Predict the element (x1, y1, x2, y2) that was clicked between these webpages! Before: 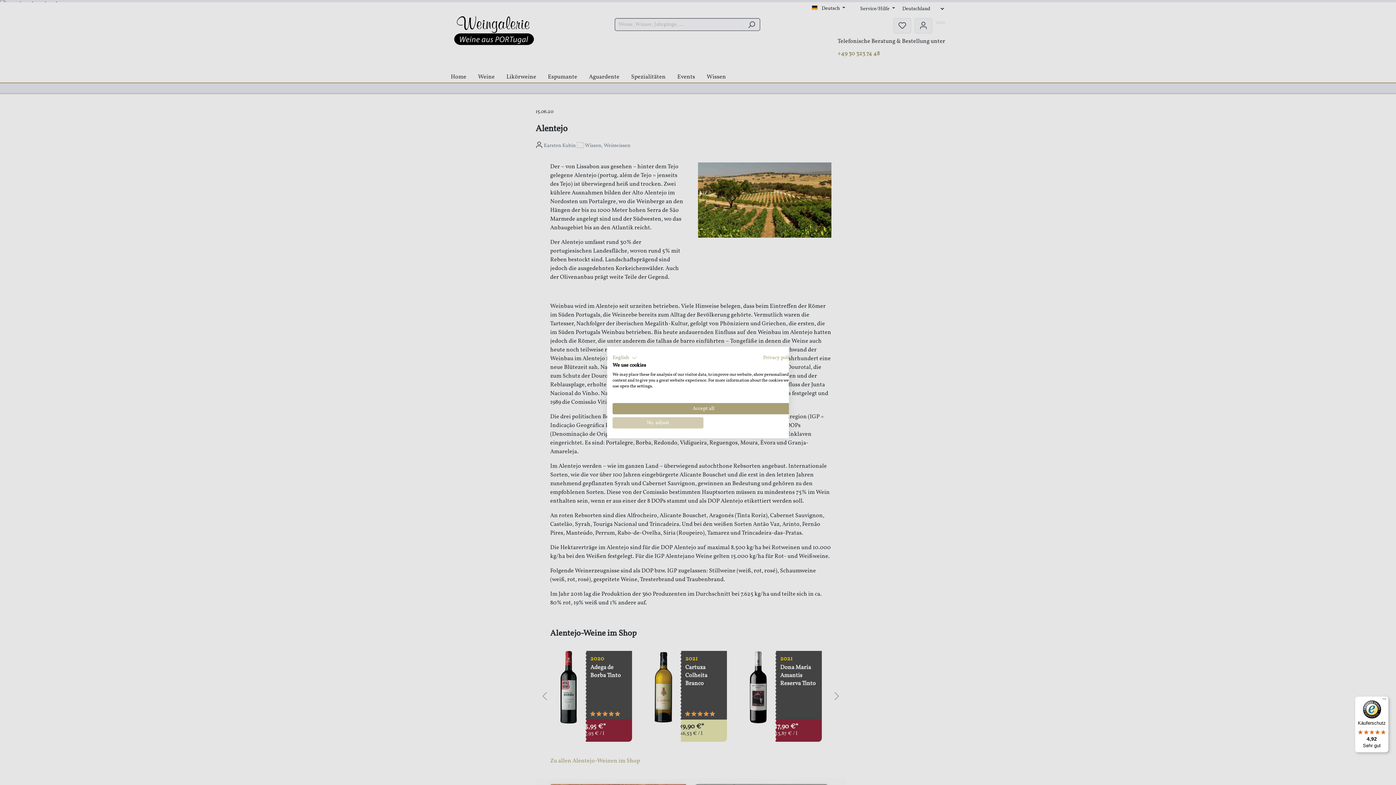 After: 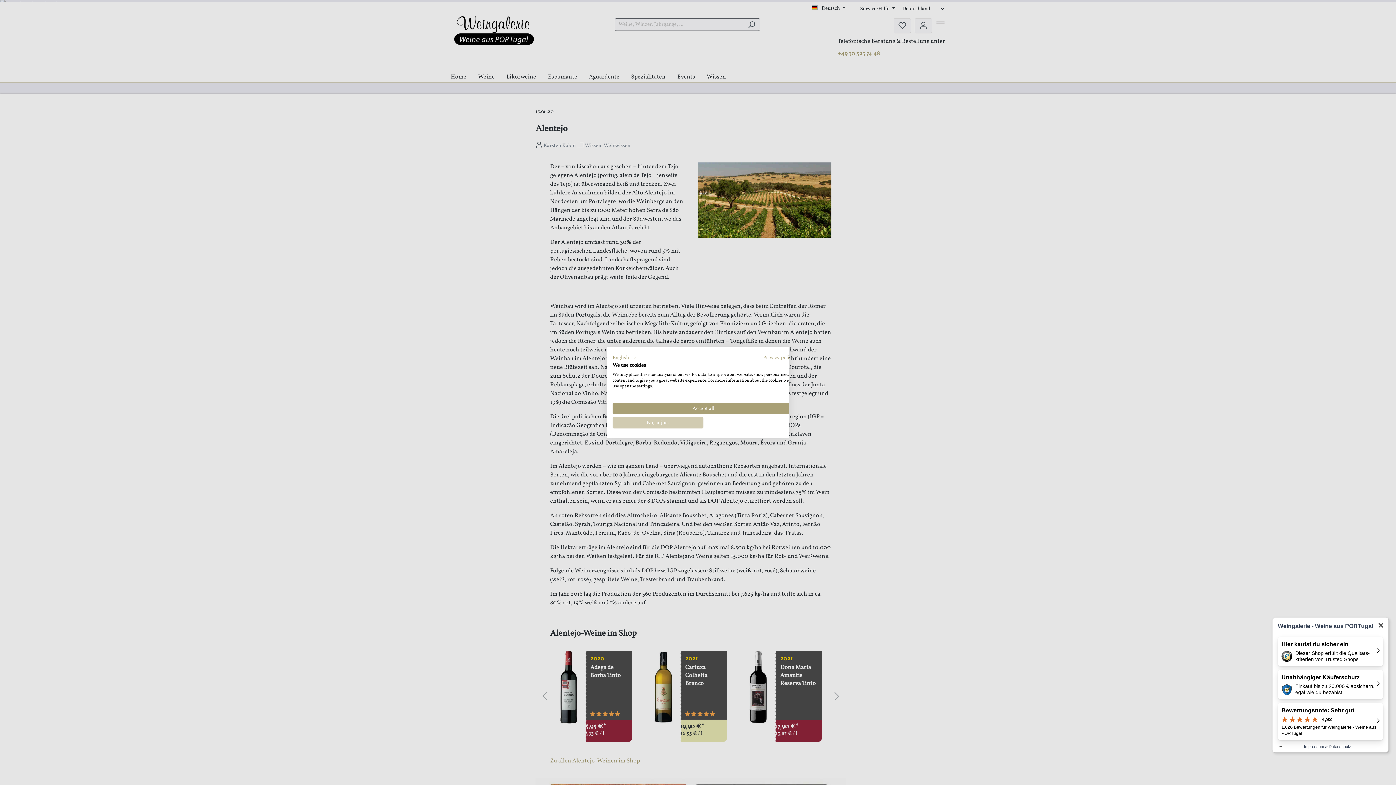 Action: label: Käuferschutz

4,92

Sehr gut bbox: (1355, 696, 1389, 753)